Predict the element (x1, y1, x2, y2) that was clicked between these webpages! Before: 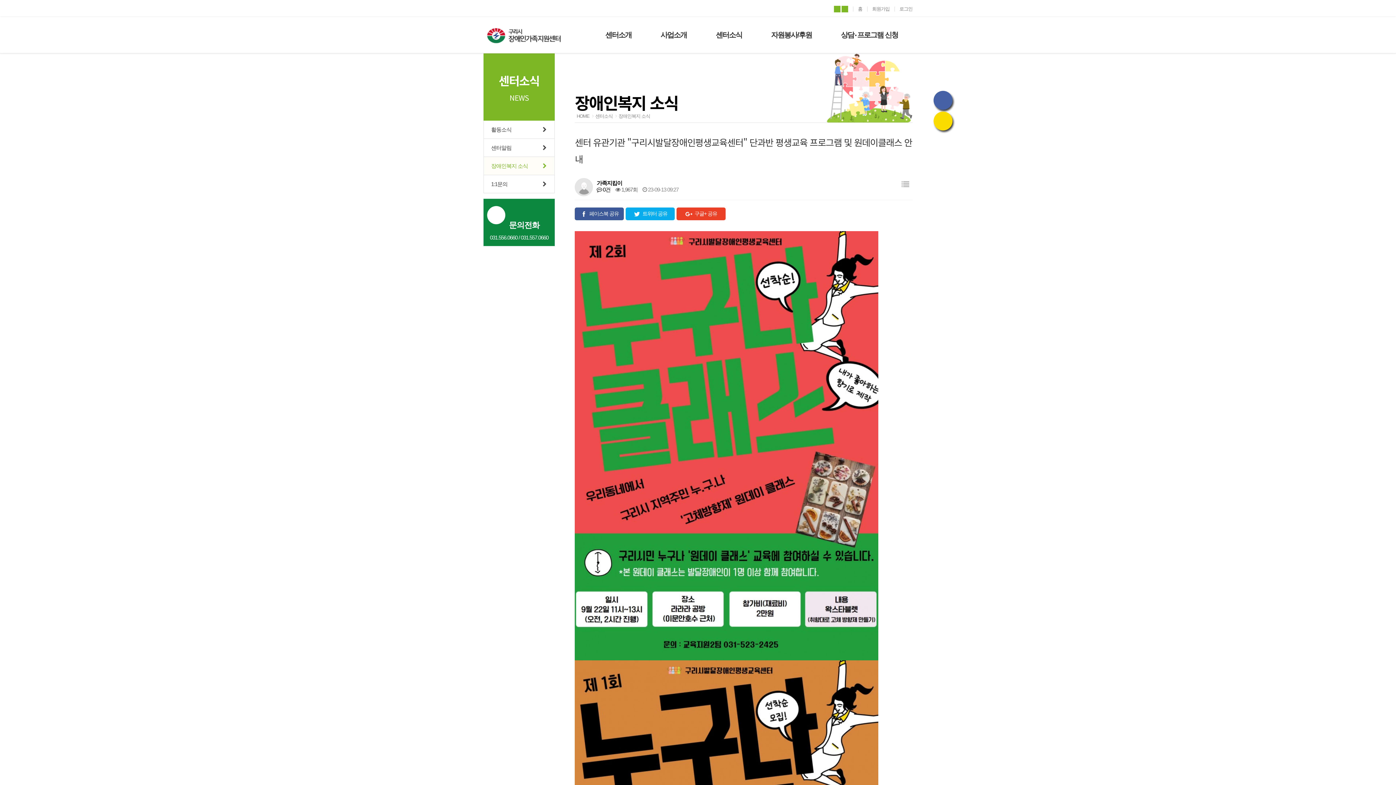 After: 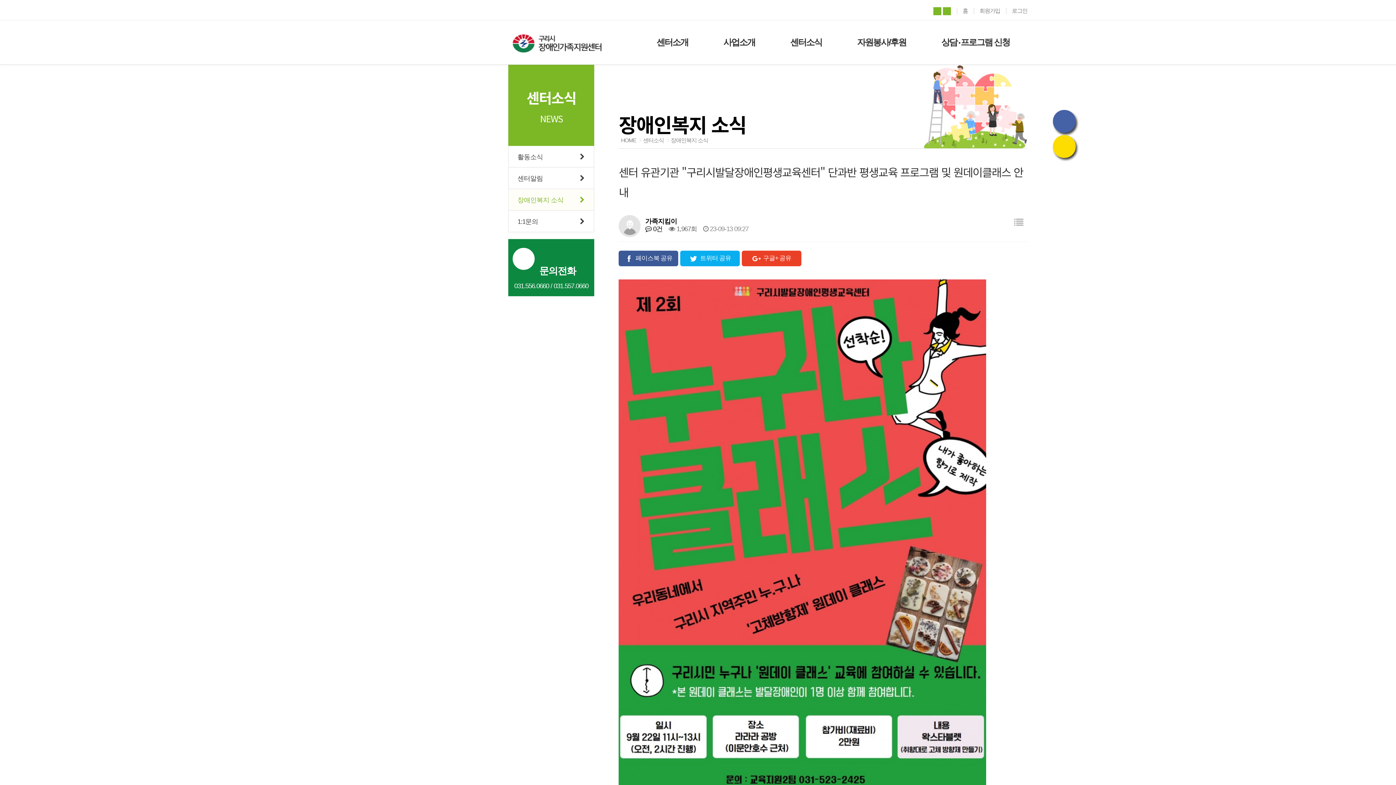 Action: bbox: (834, 5, 840, 12)